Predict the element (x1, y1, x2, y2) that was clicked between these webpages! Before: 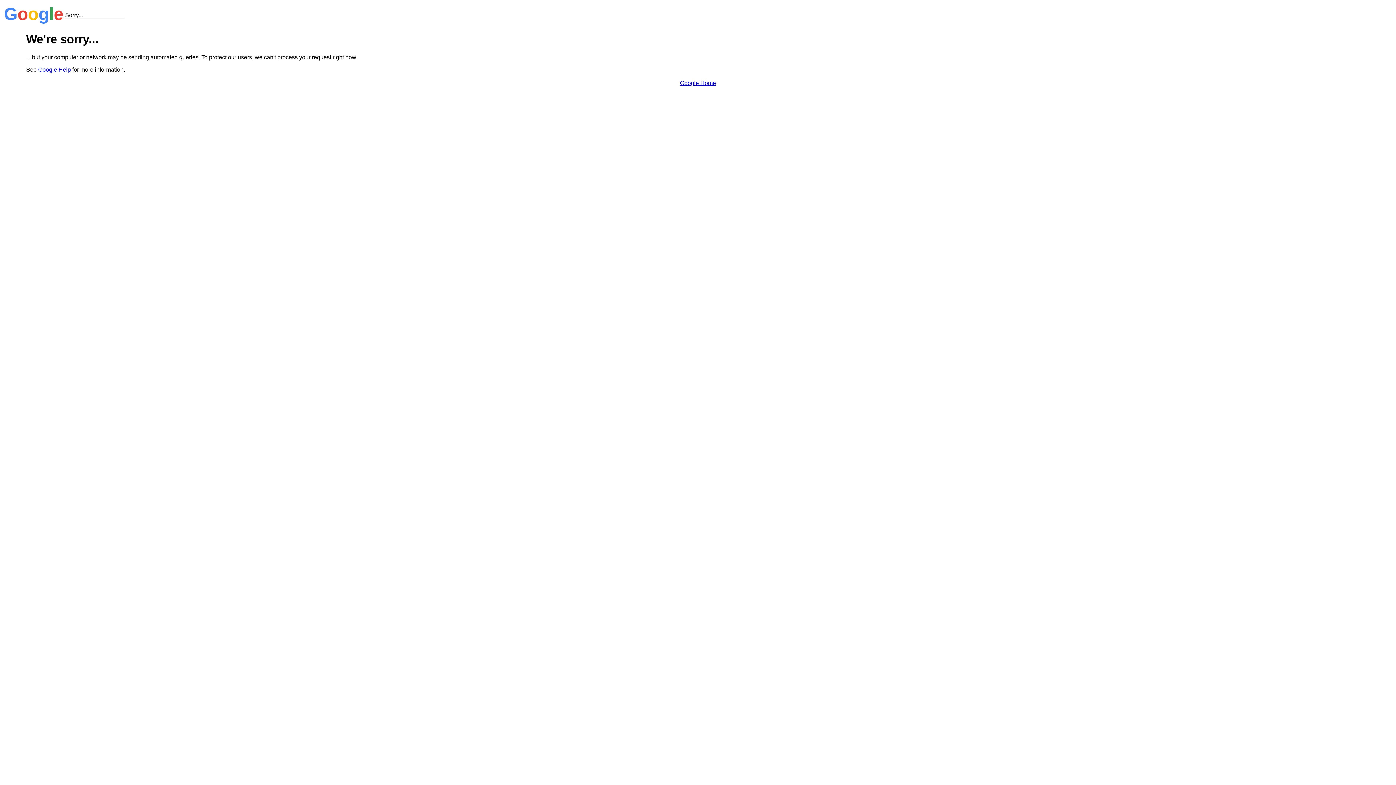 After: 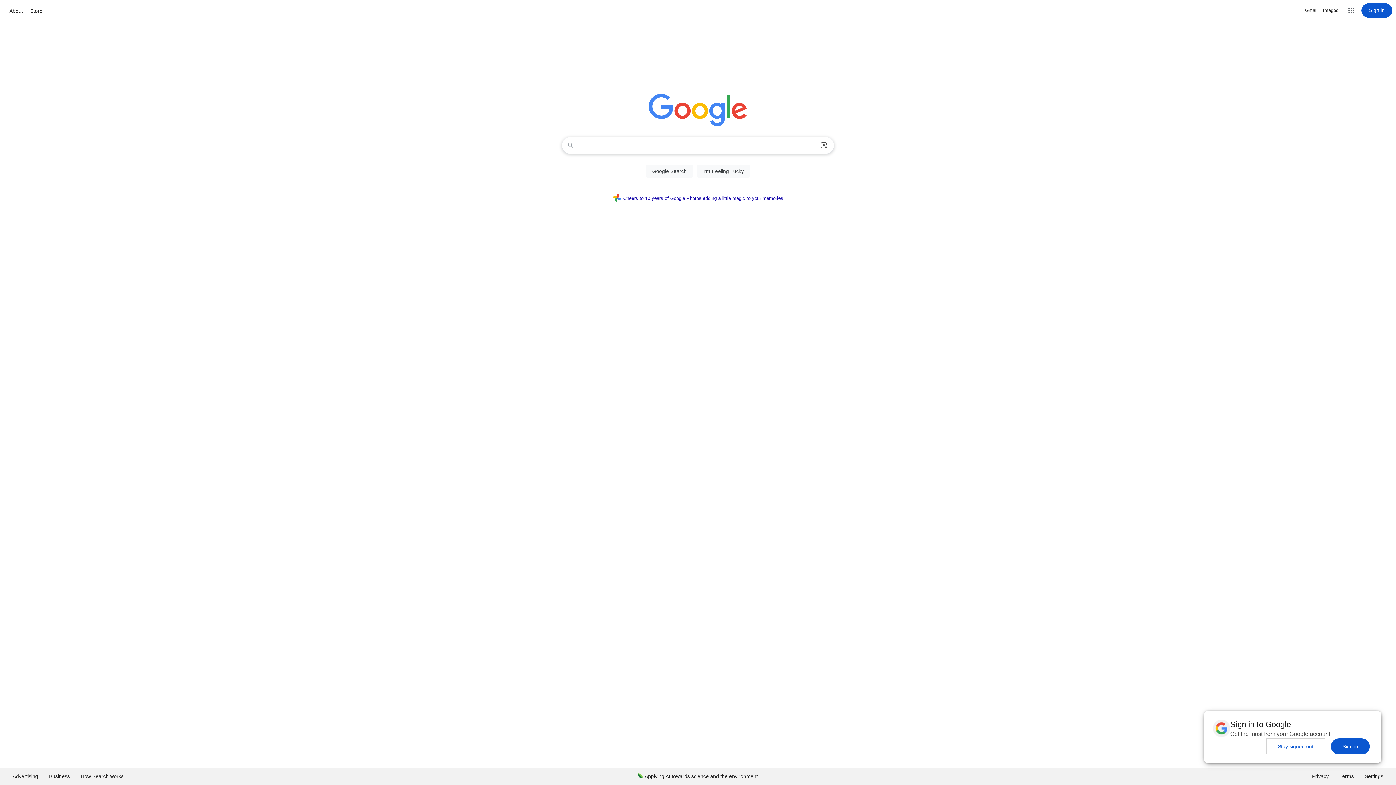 Action: label: Google Home bbox: (680, 79, 716, 86)